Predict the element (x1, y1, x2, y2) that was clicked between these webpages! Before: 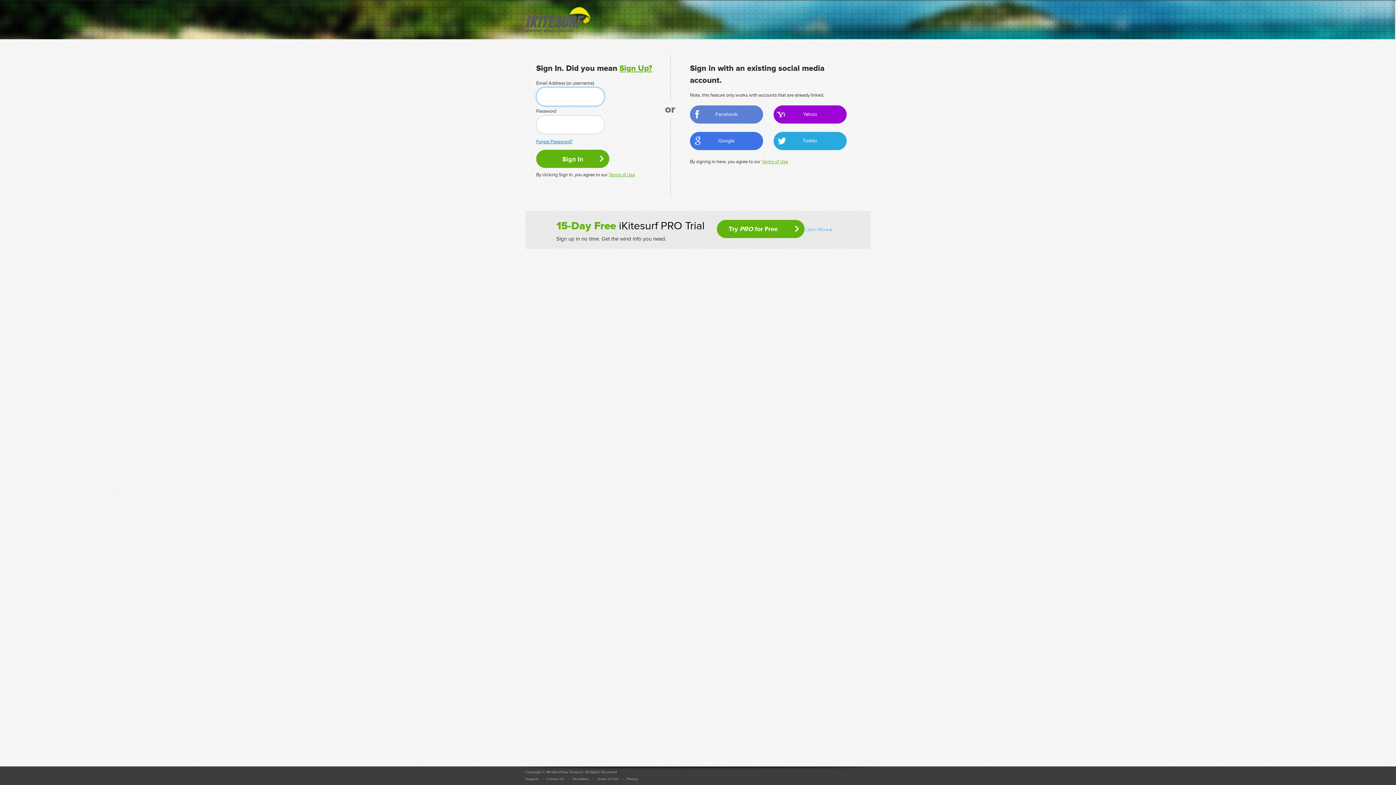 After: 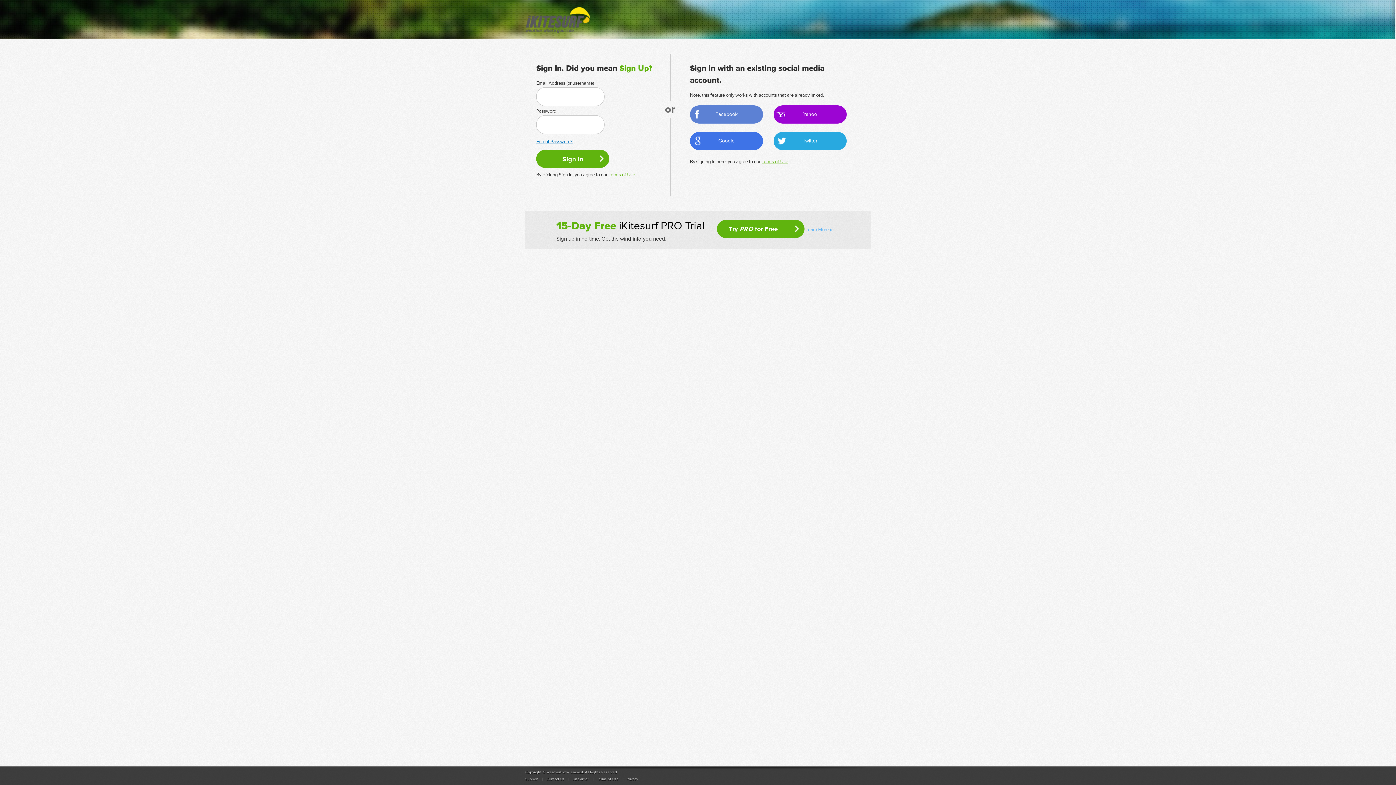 Action: label: Yahoo bbox: (773, 105, 846, 123)